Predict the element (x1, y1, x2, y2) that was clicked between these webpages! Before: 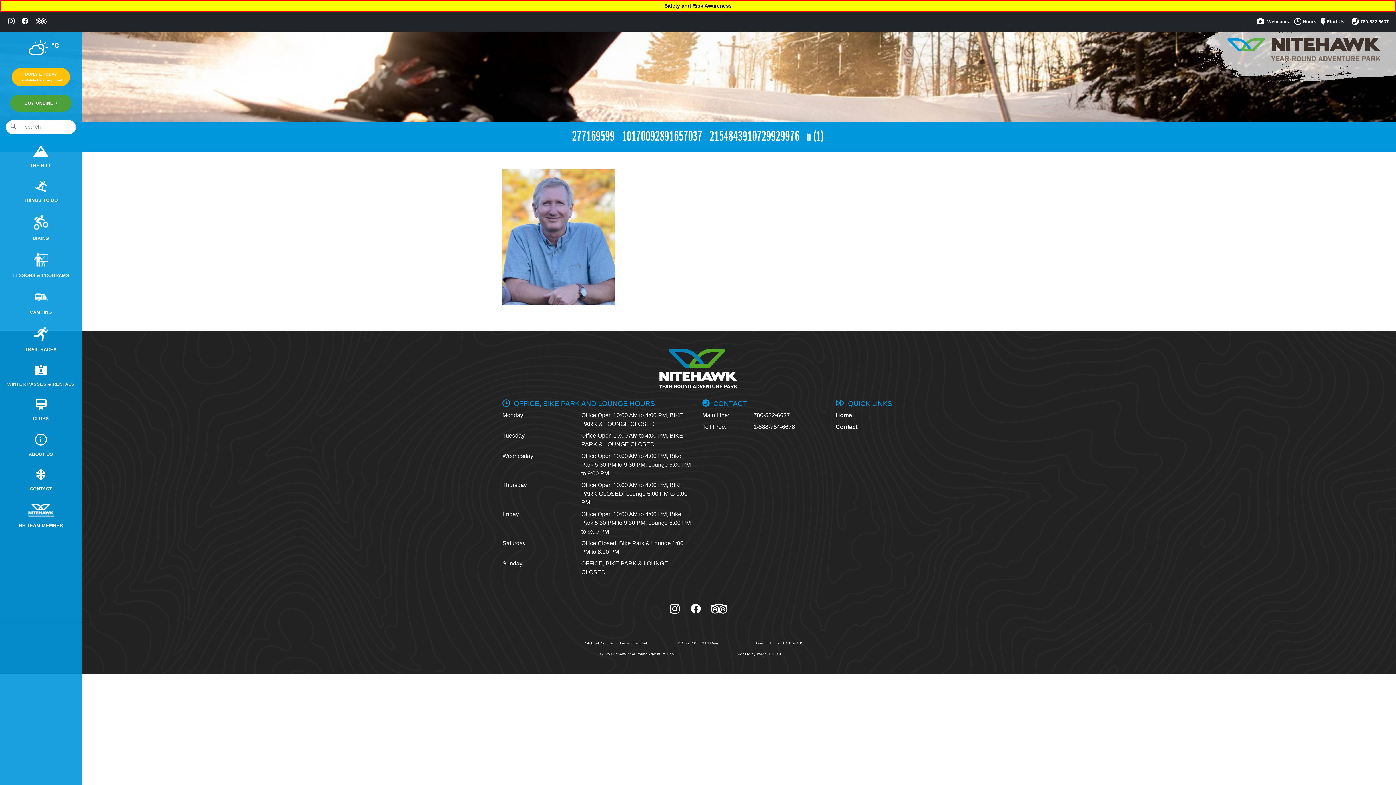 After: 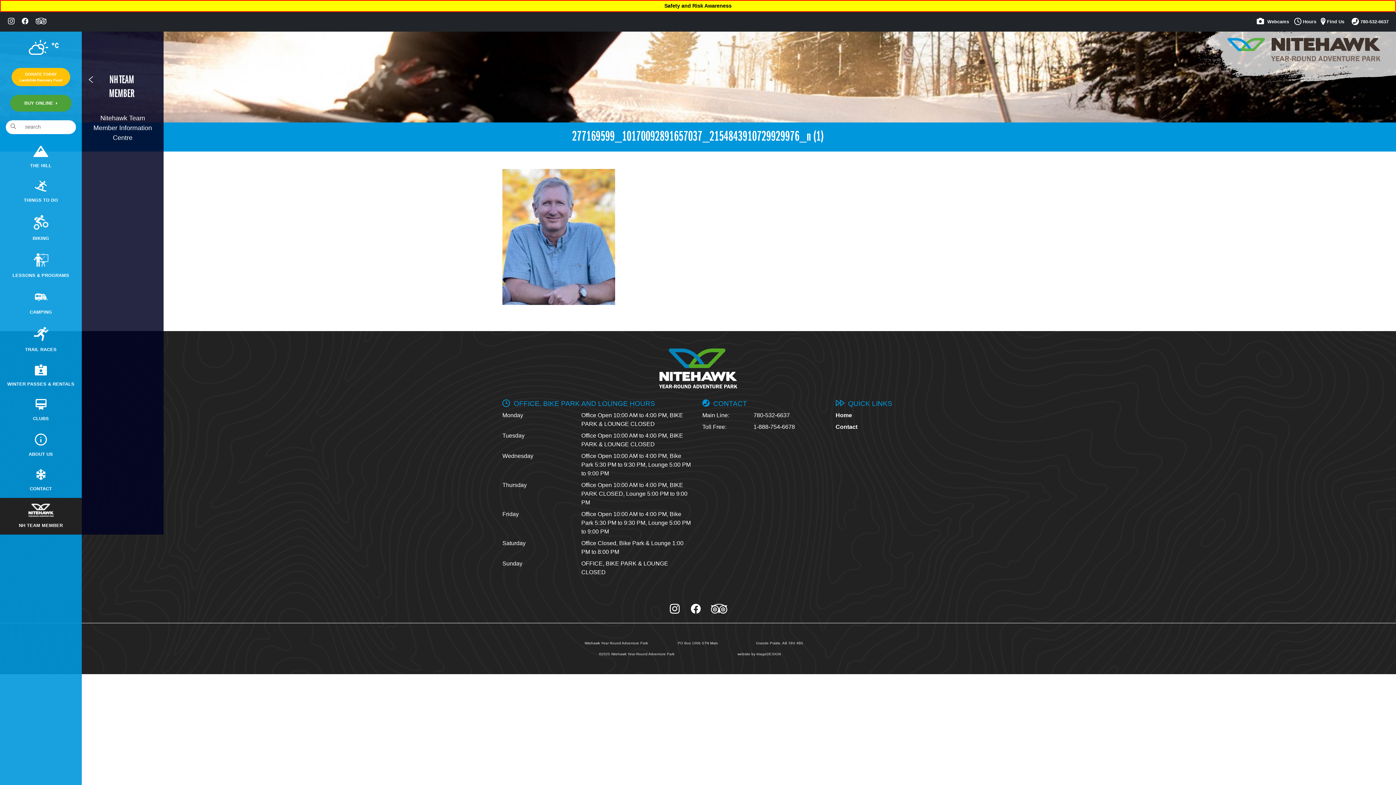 Action: bbox: (0, 498, 81, 534) label: 
NH TEAM MEMBER